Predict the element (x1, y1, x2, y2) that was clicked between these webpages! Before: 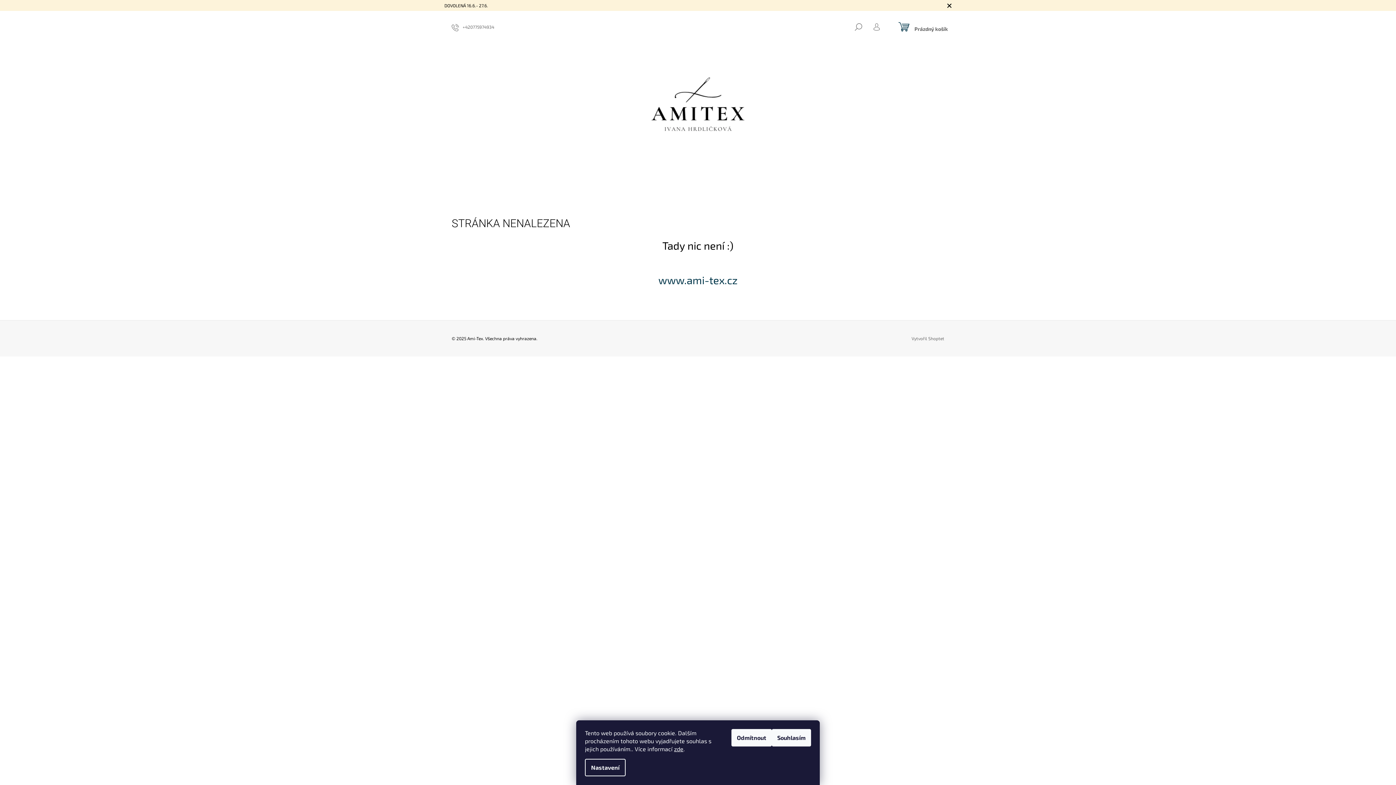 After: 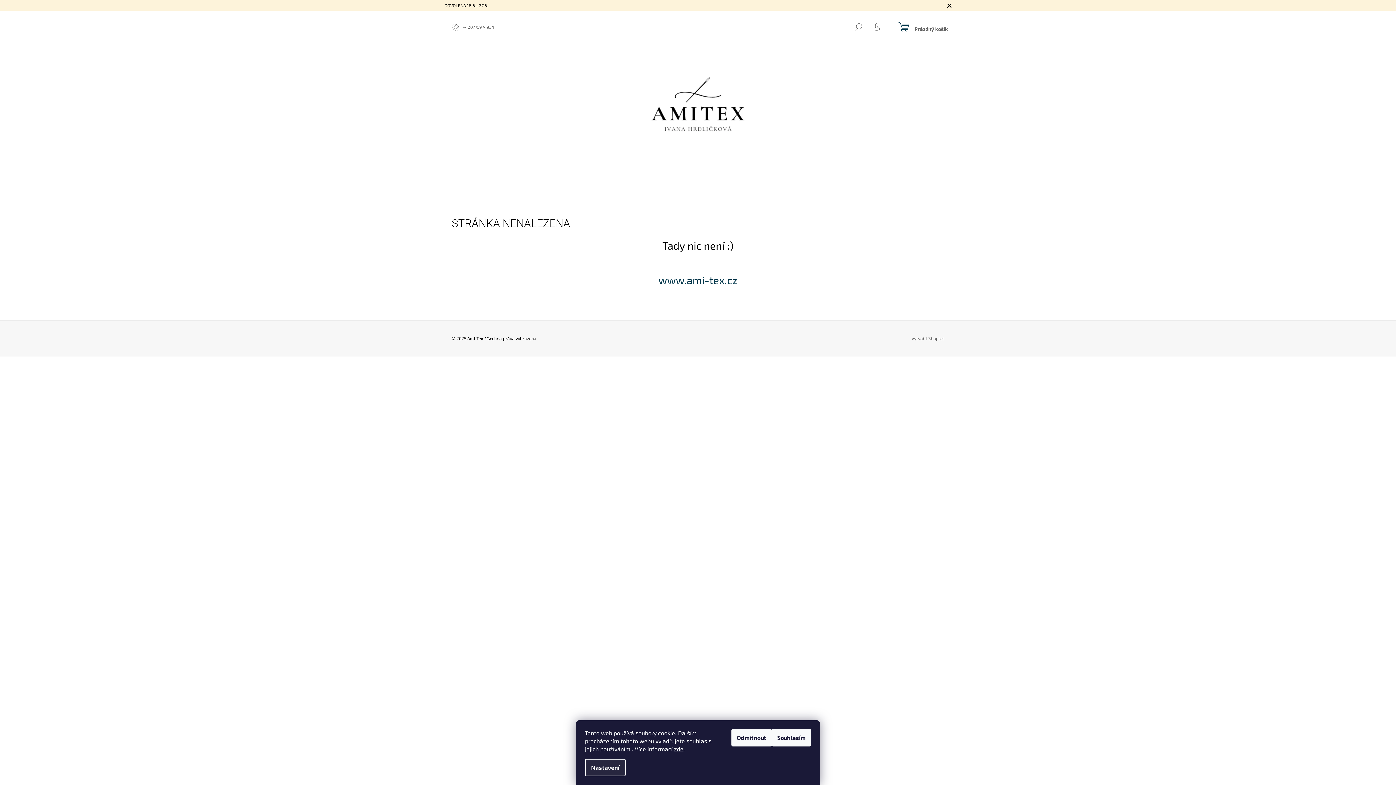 Action: bbox: (585, 759, 625, 776) label: Nastavení